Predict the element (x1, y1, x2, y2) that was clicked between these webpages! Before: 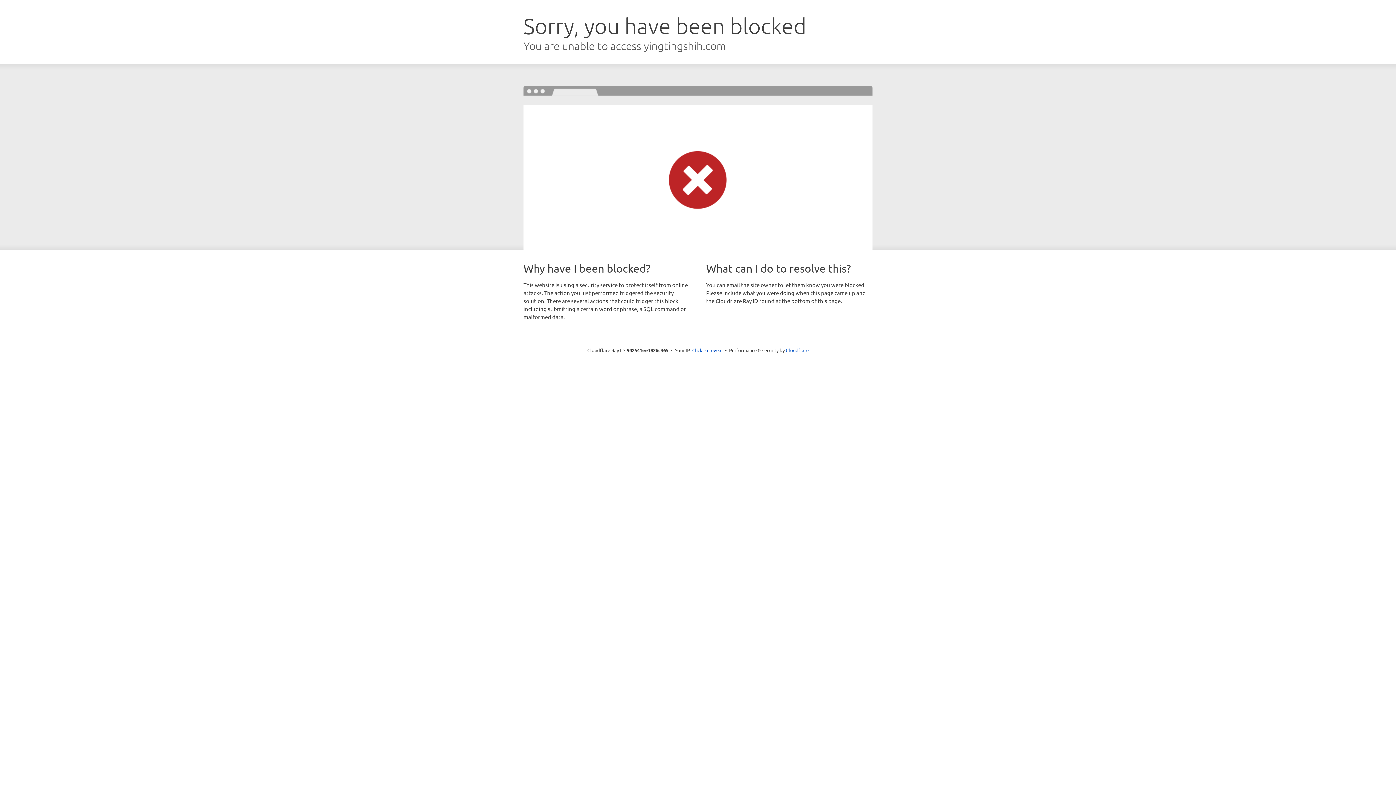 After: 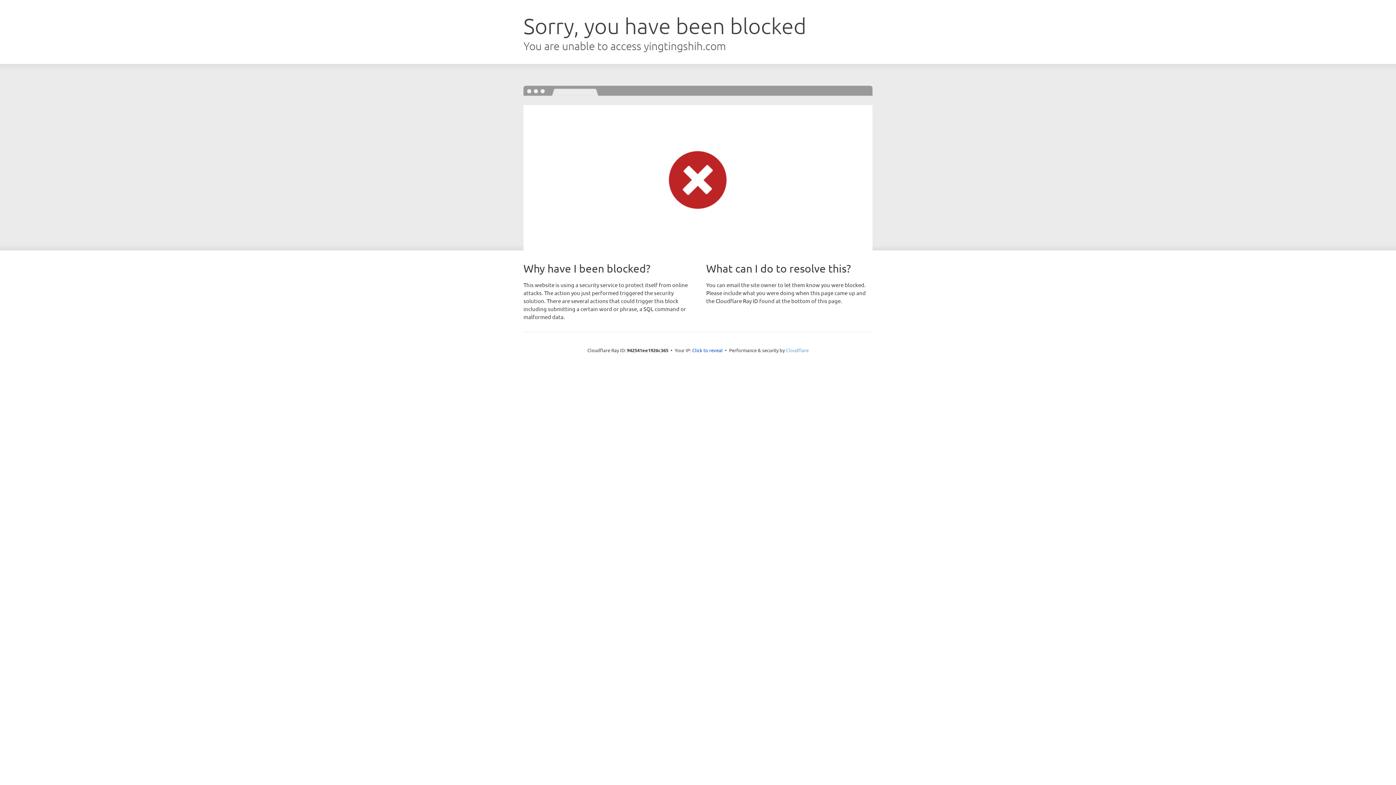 Action: label: Cloudflare bbox: (786, 347, 808, 353)